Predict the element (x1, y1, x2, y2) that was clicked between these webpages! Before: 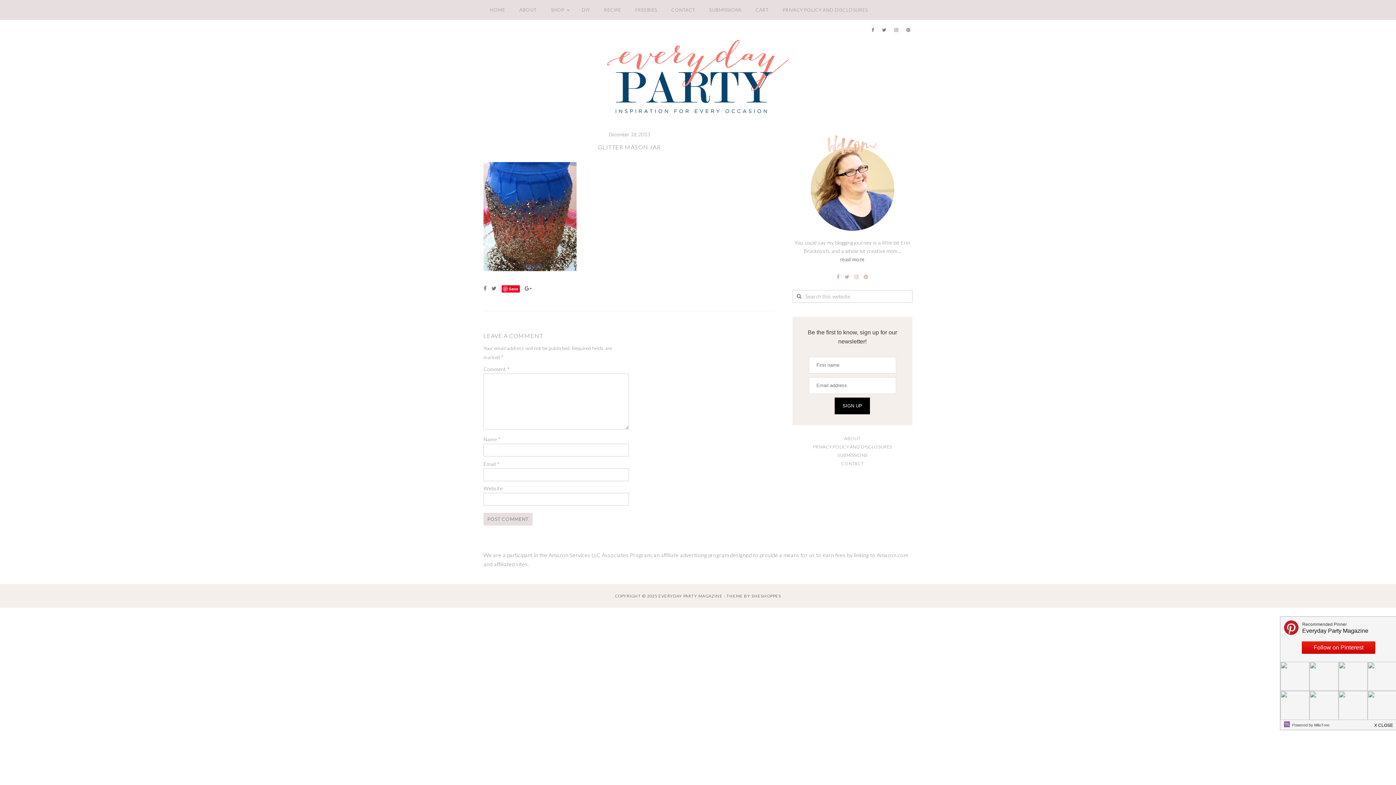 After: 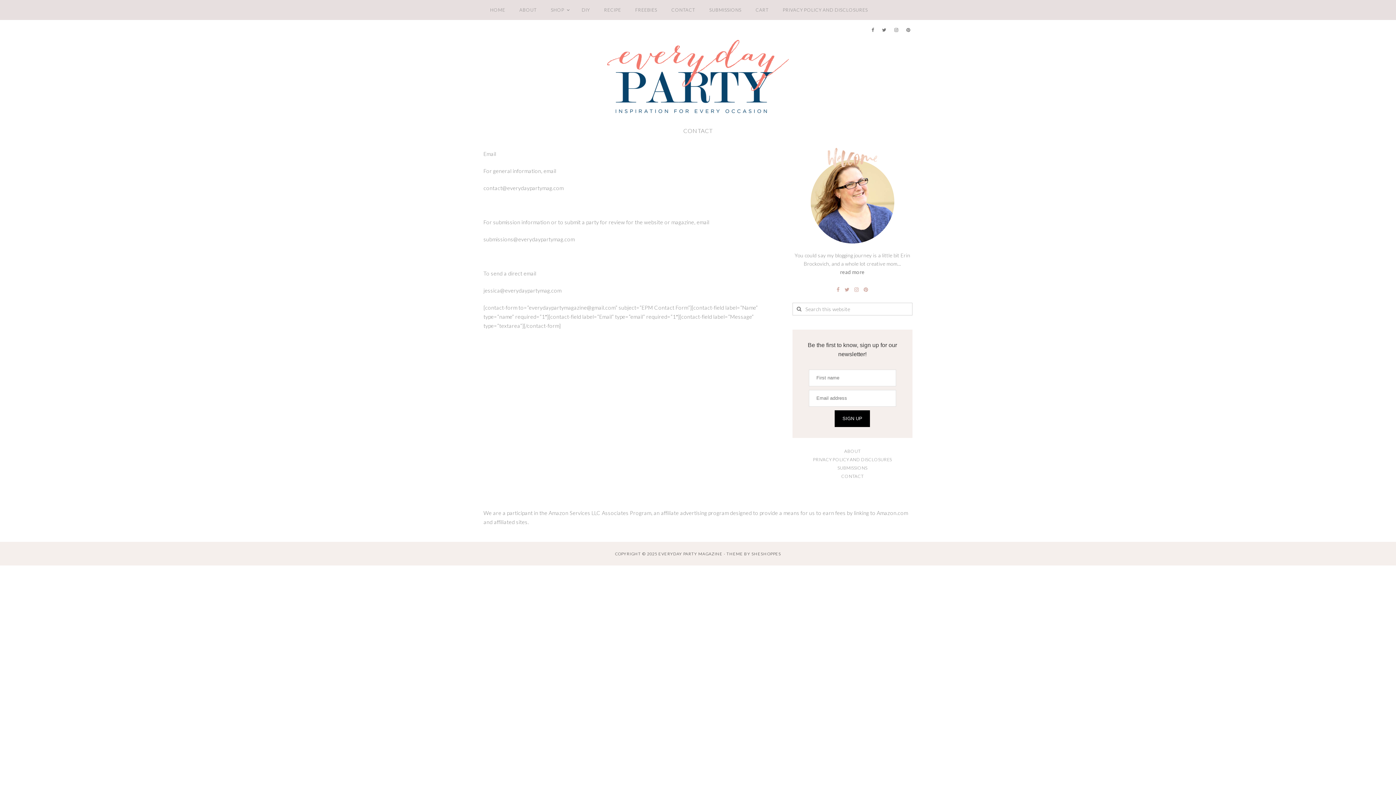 Action: label: CONTACT bbox: (841, 461, 863, 466)